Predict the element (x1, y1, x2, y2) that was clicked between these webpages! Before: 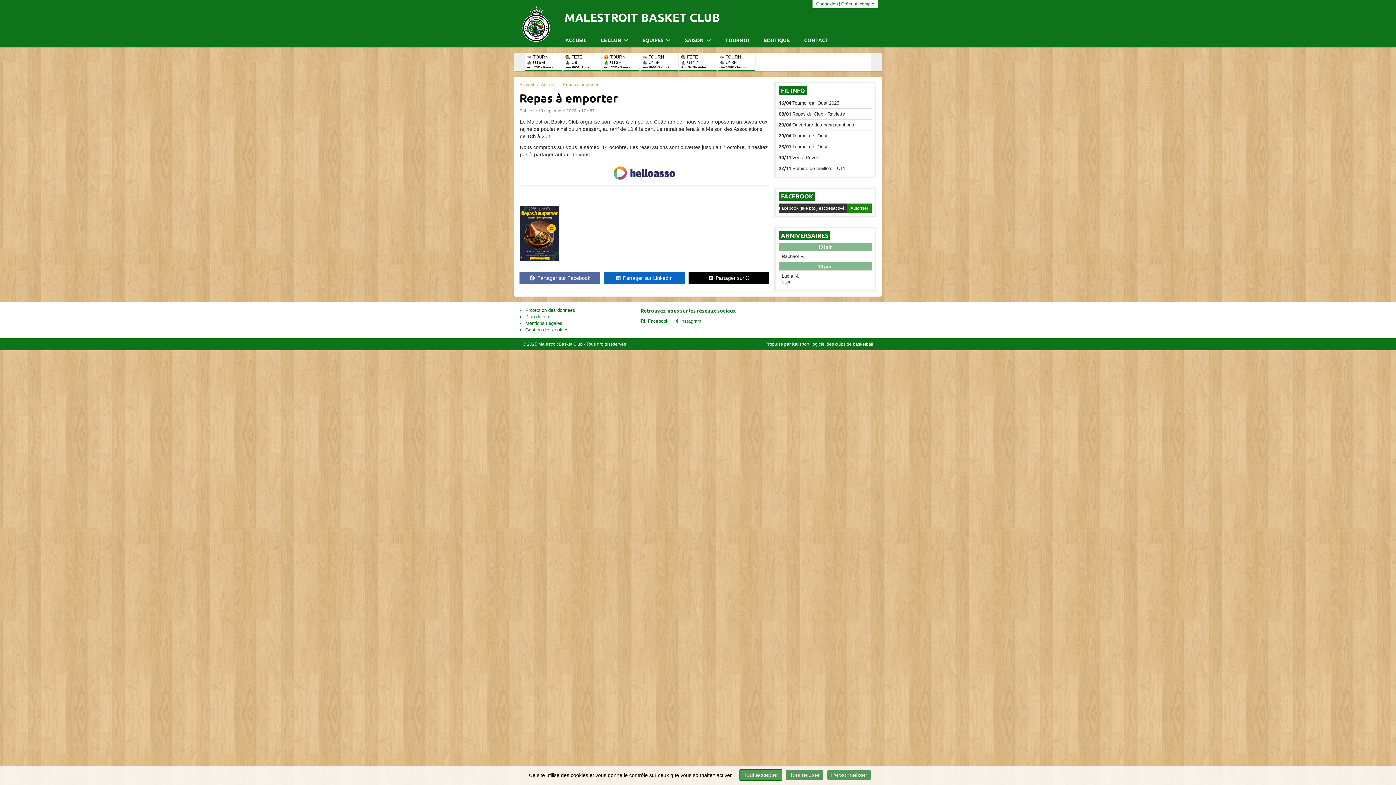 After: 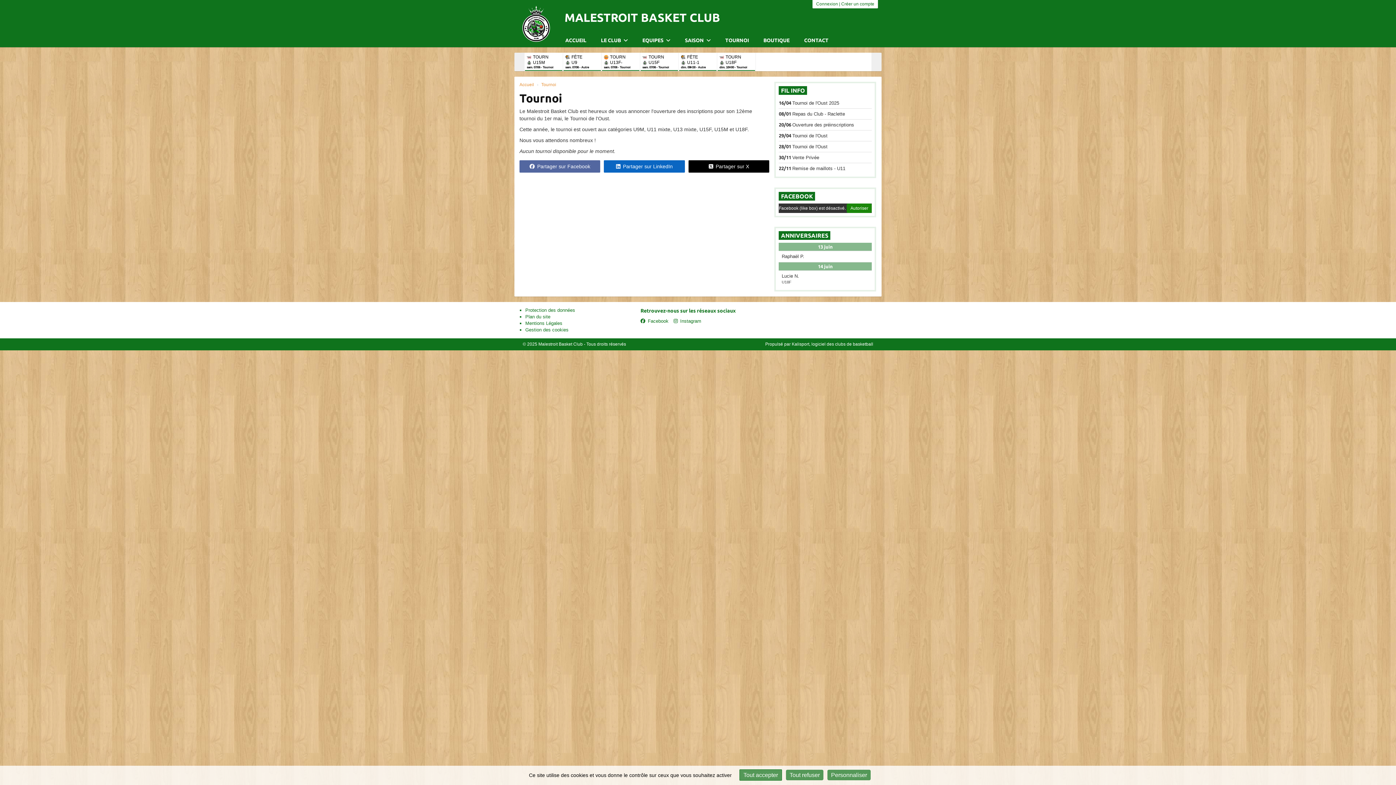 Action: label: TOURNOI bbox: (718, 32, 756, 47)